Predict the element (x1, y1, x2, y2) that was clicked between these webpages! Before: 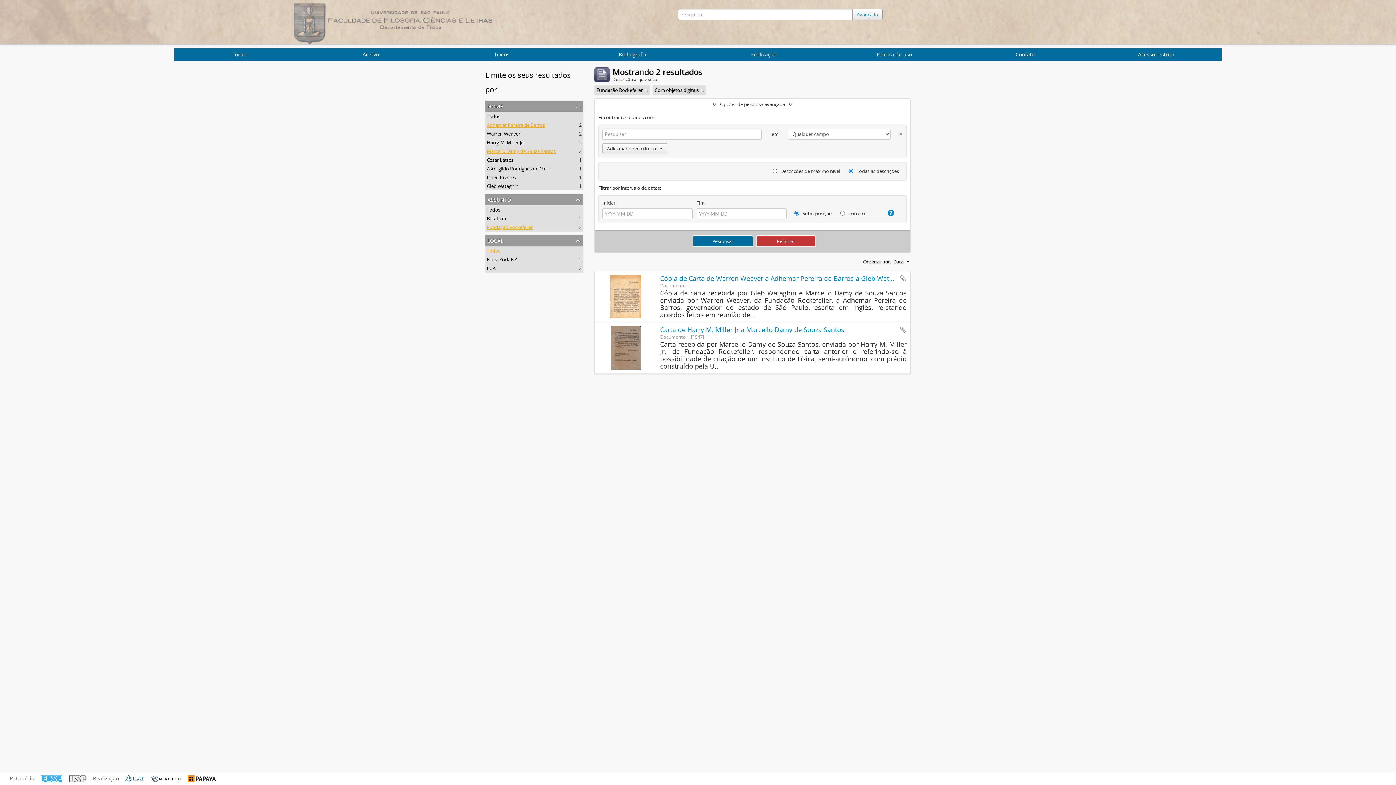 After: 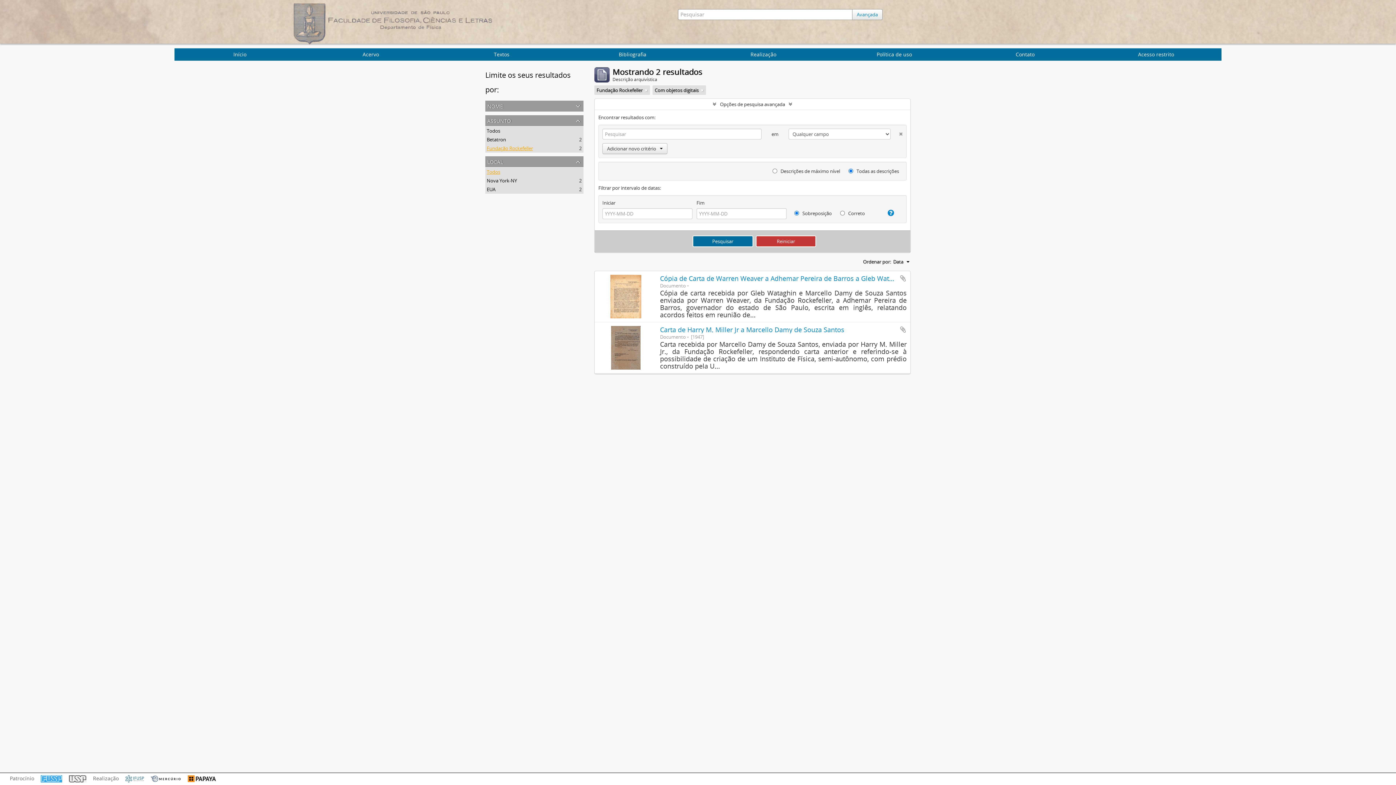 Action: bbox: (485, 100, 583, 111) label: nome